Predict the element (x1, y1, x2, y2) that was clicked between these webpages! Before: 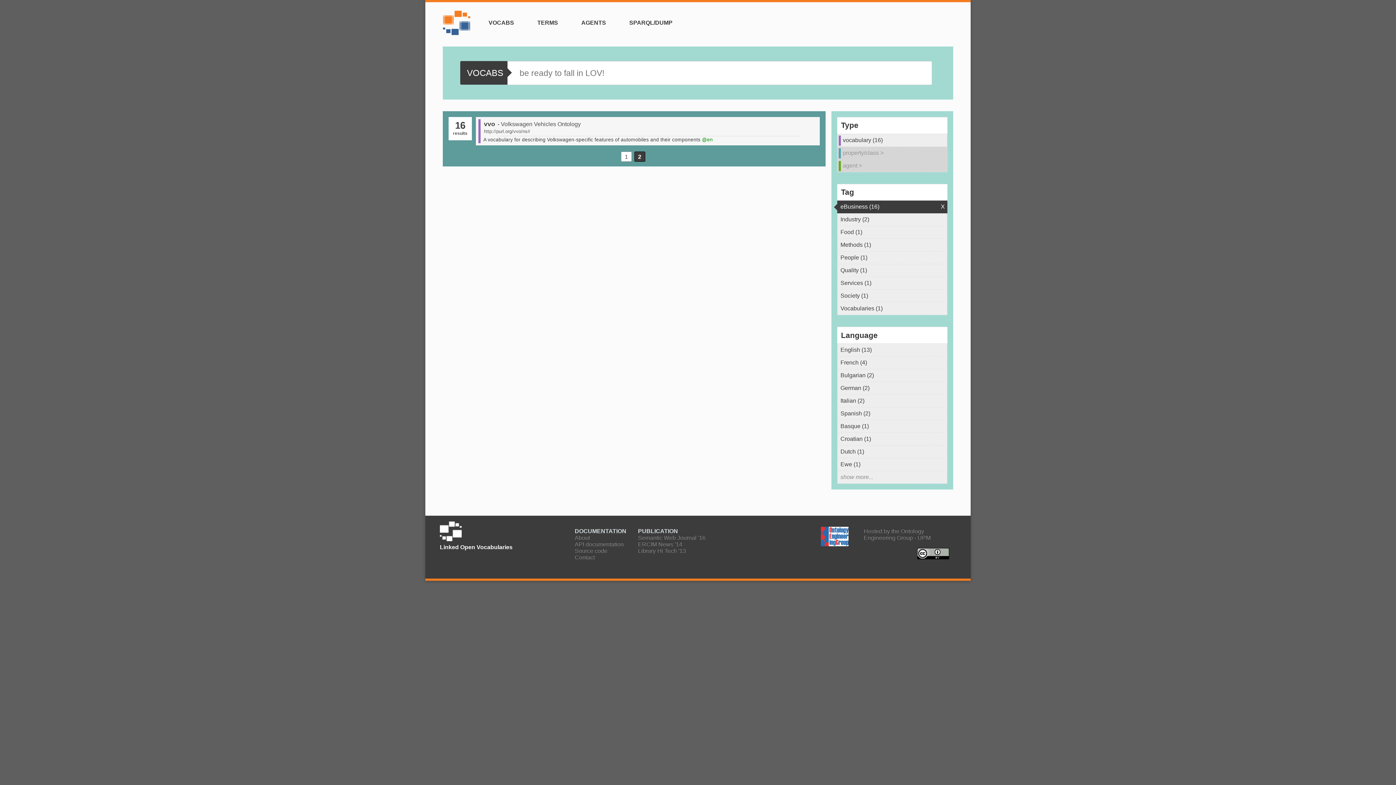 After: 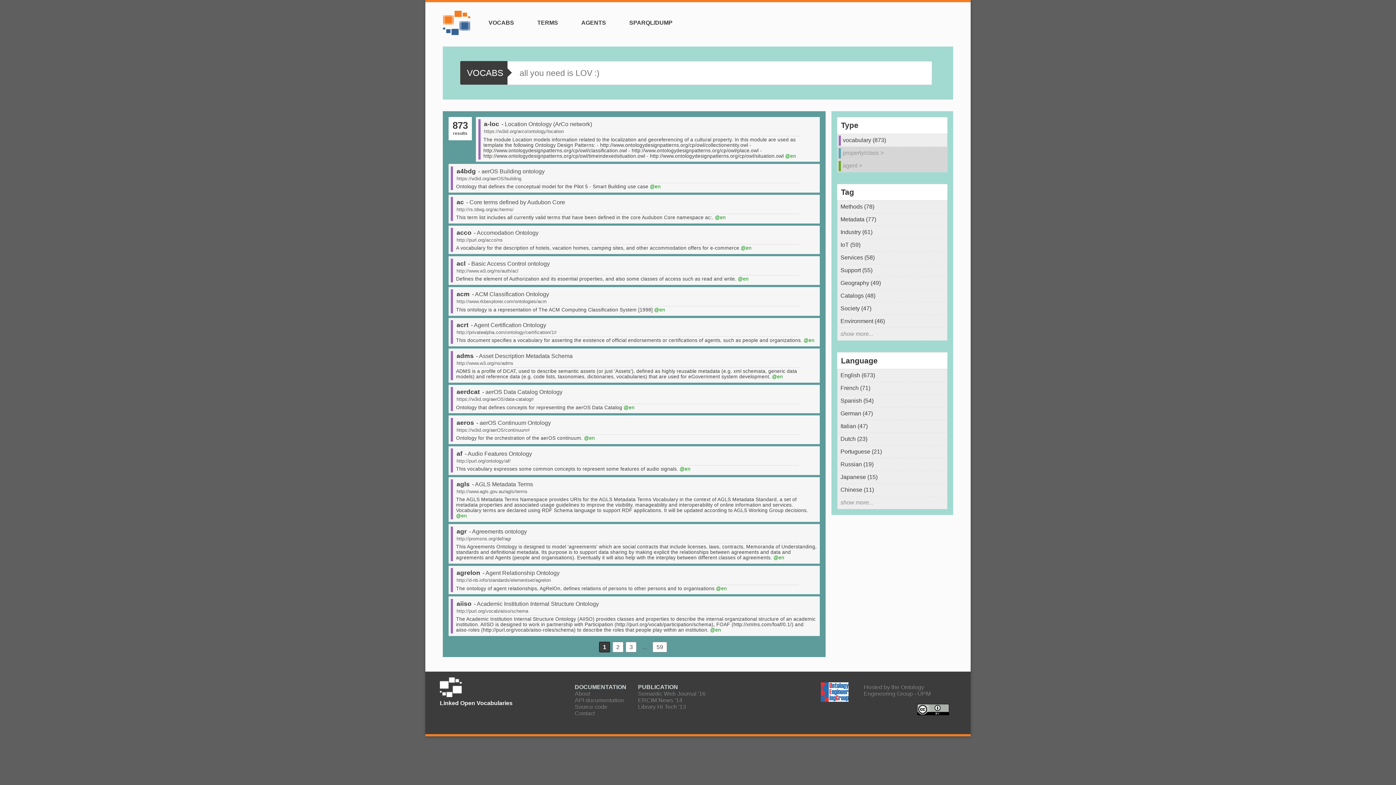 Action: bbox: (482, 13, 520, 32) label: VOCABS